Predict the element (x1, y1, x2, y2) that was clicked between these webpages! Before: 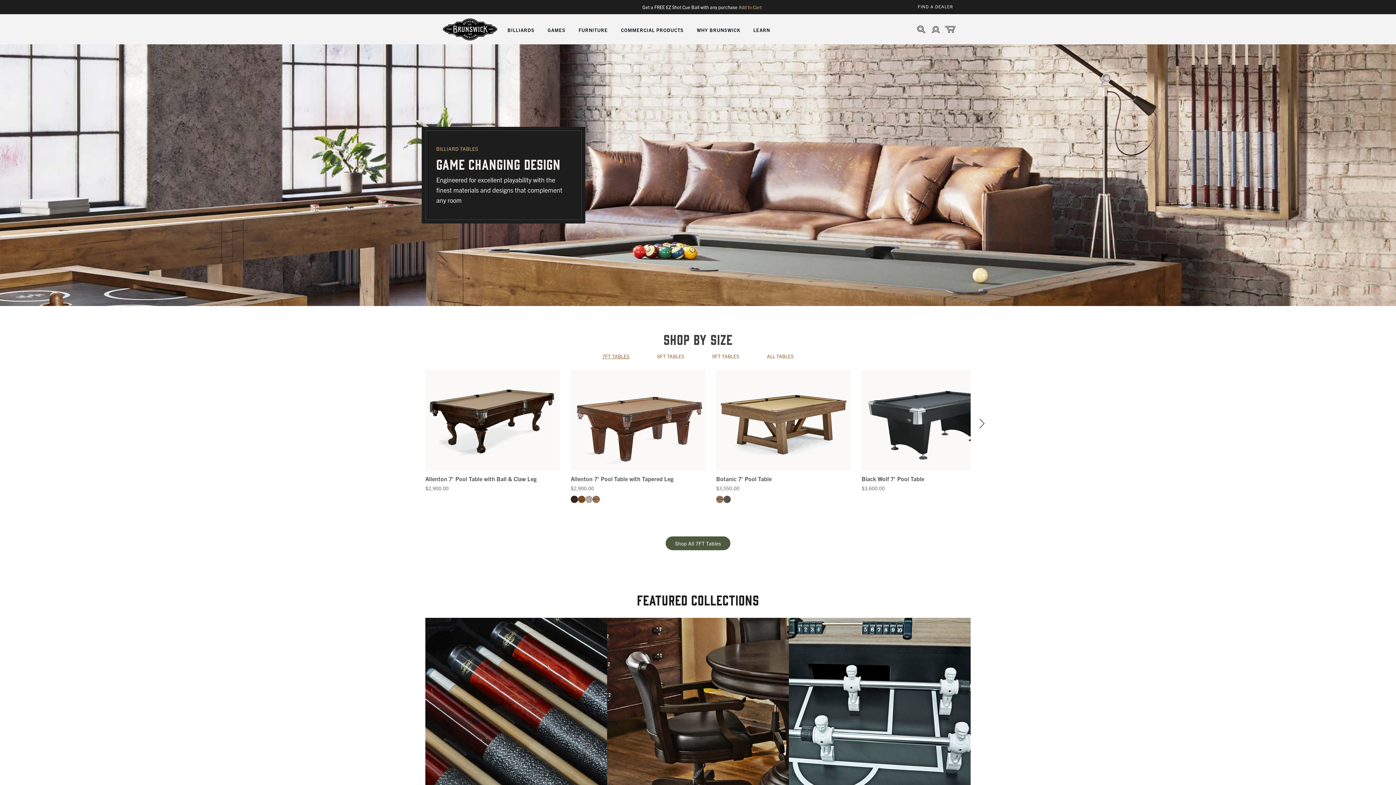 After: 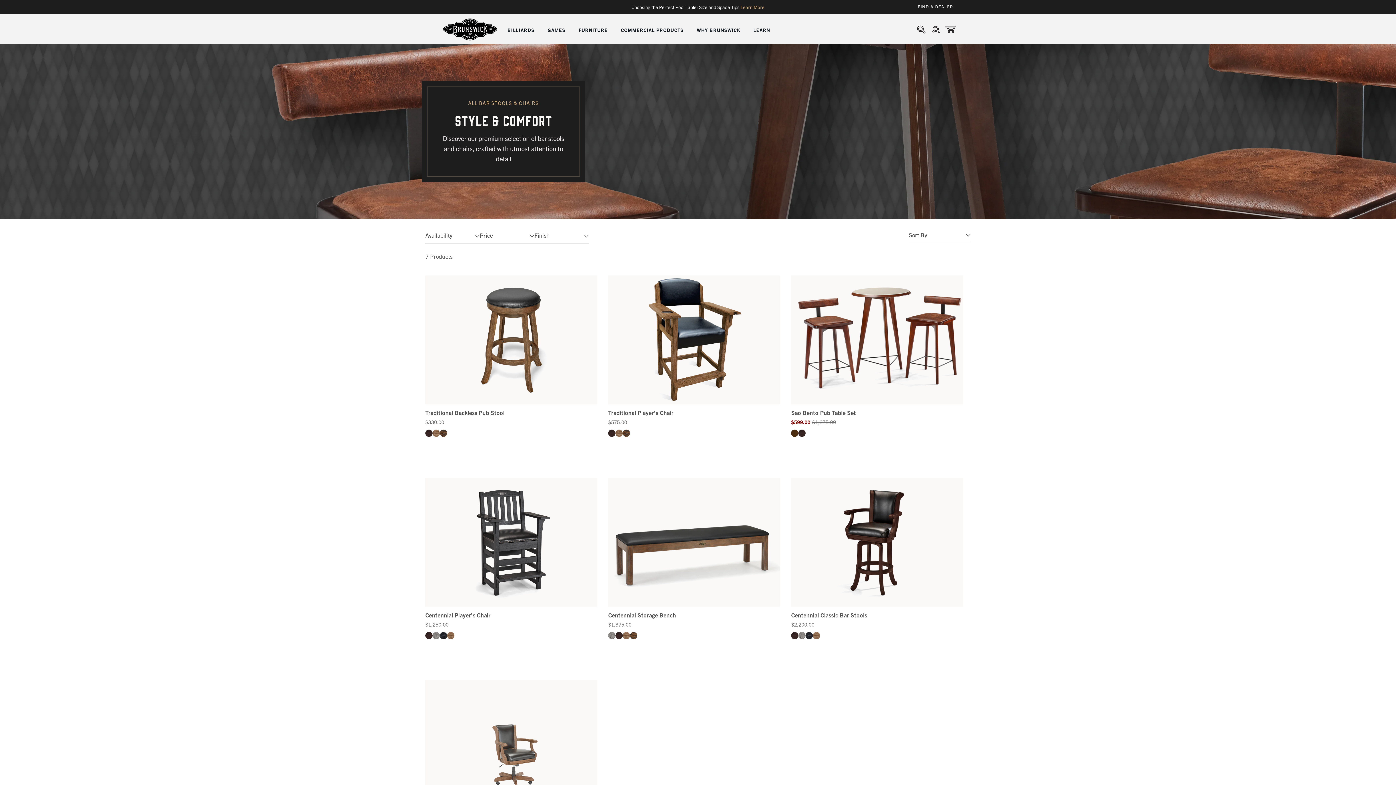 Action: bbox: (607, 618, 789, 864) label: Seating